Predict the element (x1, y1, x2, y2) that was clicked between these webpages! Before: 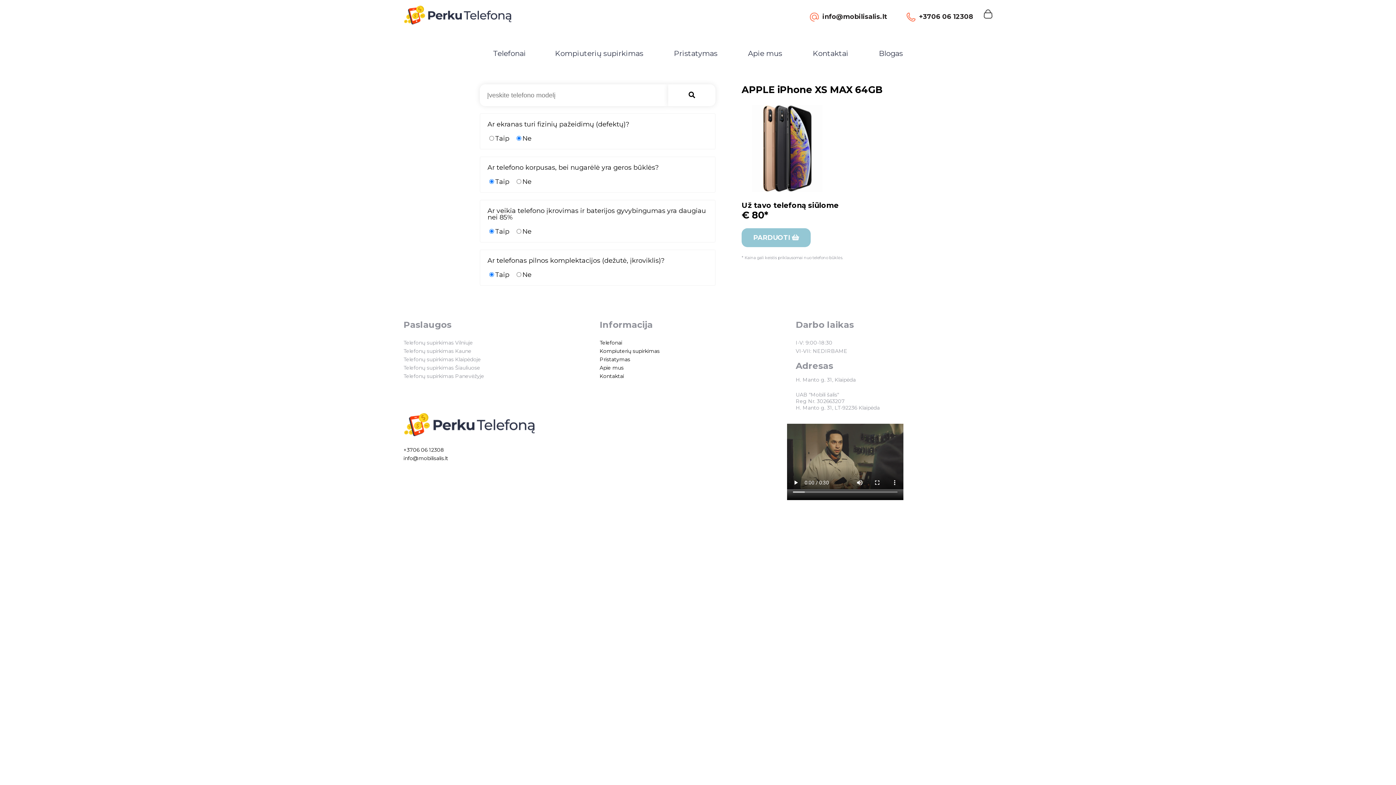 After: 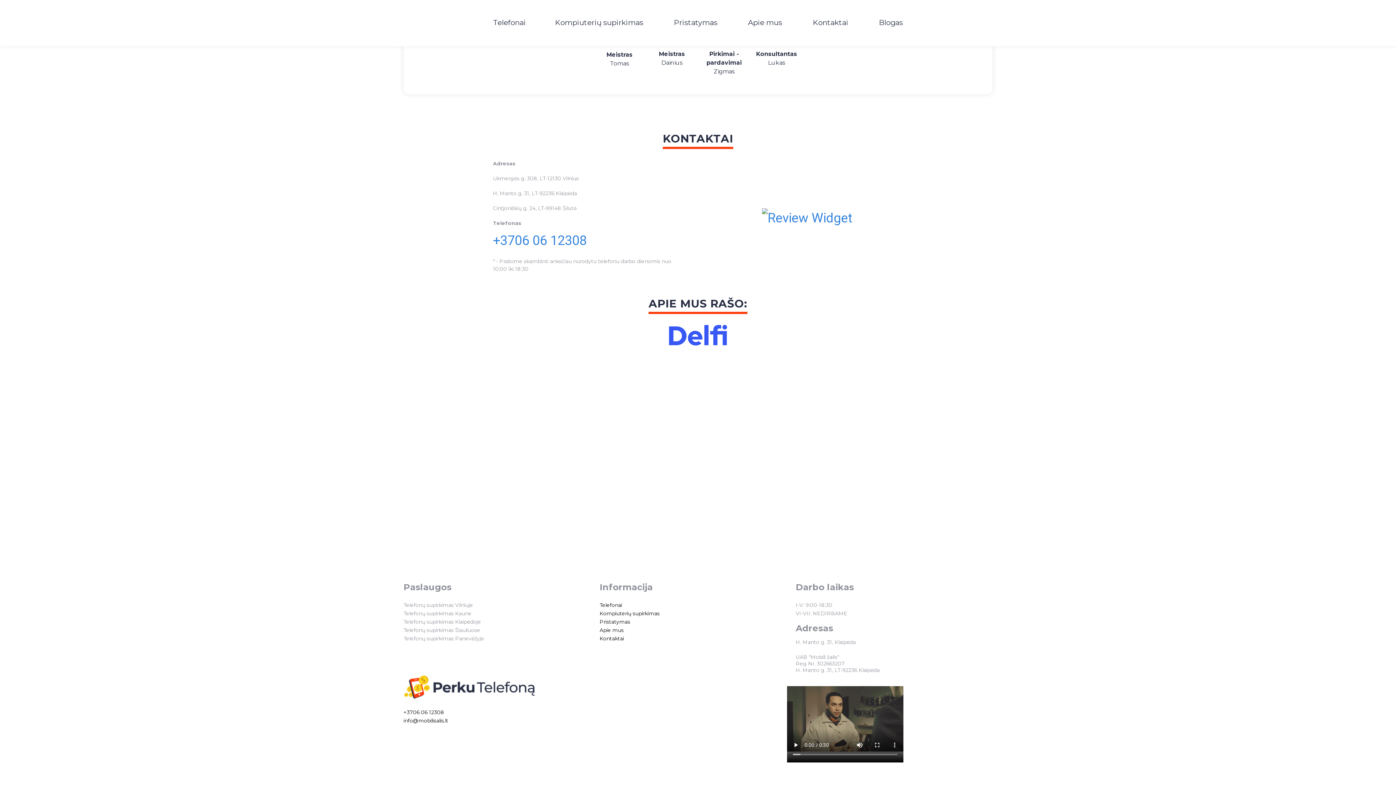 Action: label: Kontaktai bbox: (812, 49, 848, 57)